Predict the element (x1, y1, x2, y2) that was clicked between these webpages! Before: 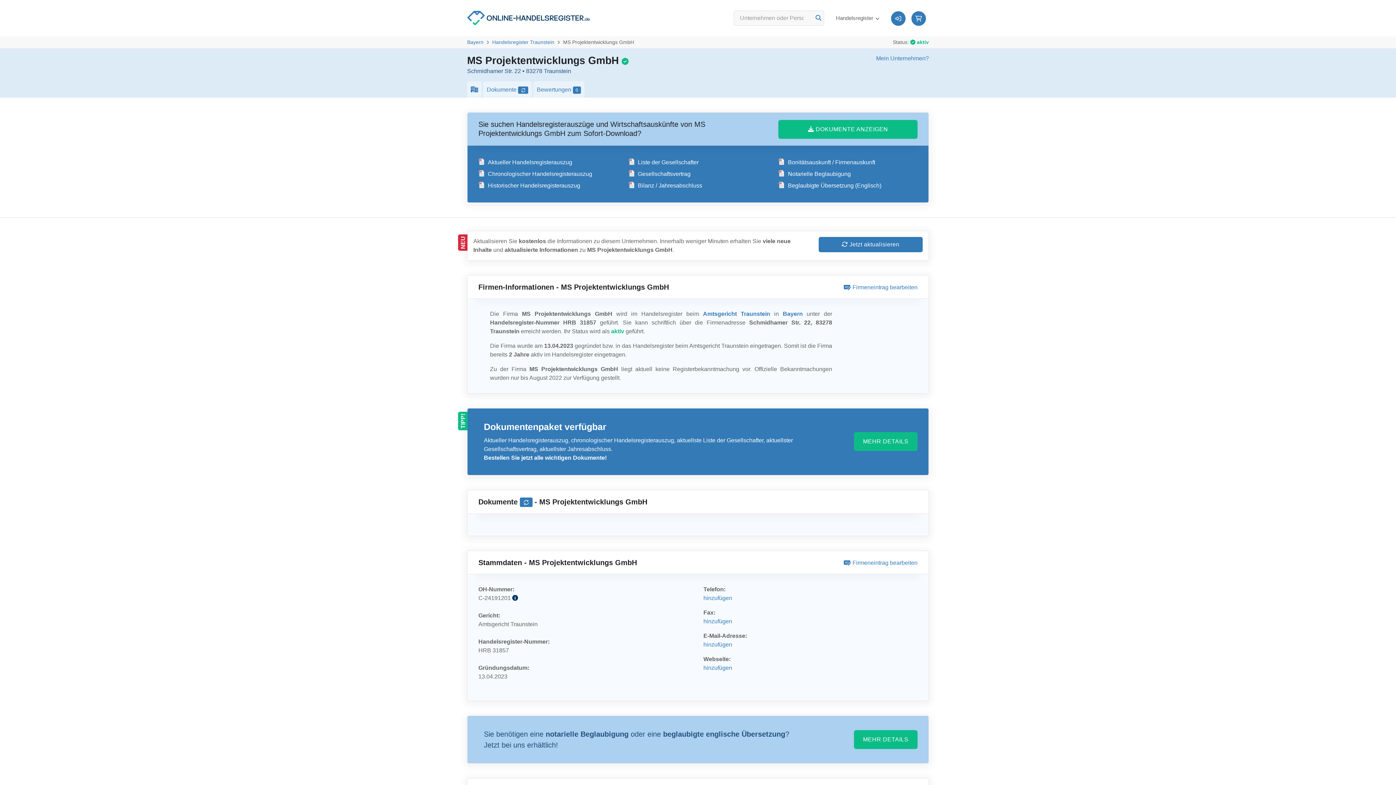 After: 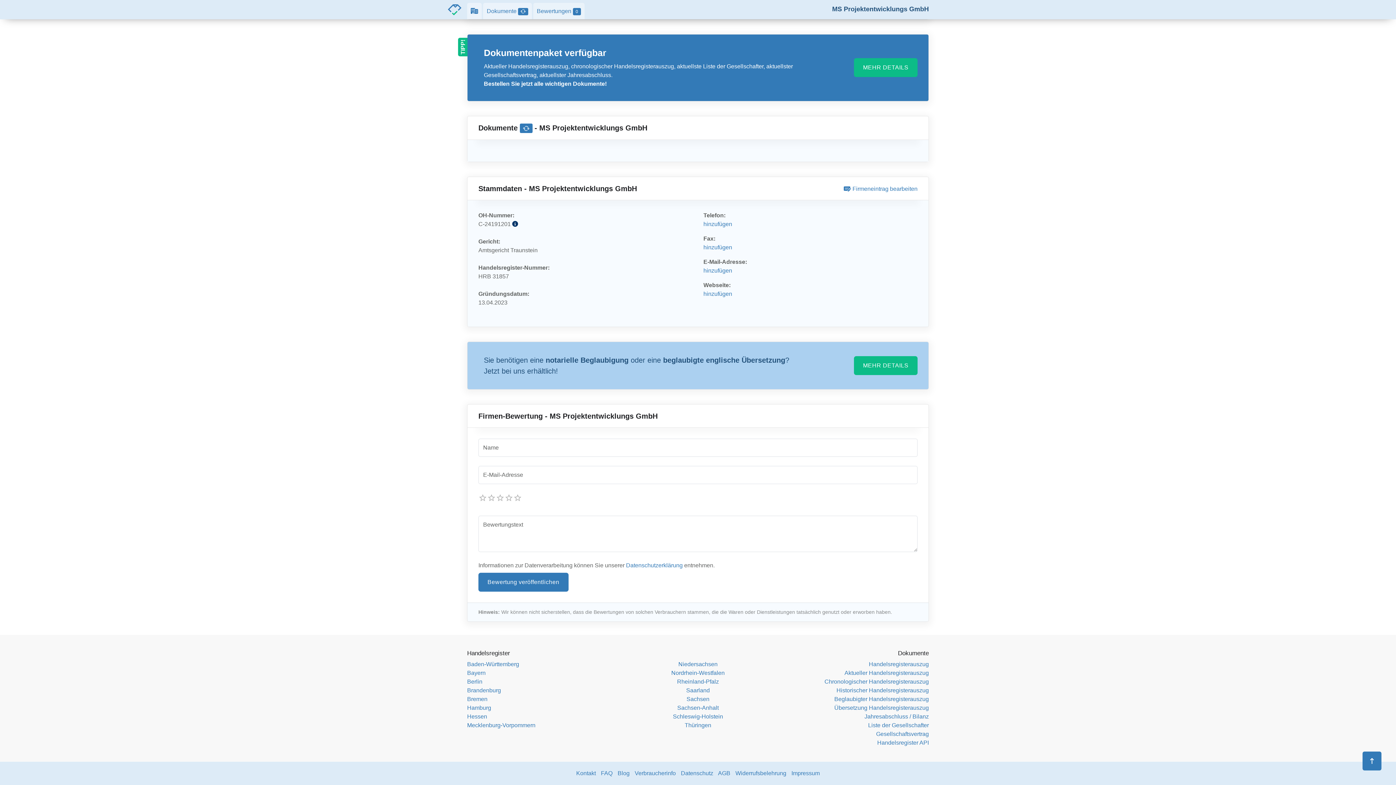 Action: bbox: (854, 432, 917, 451) label: MEHR DETAILS